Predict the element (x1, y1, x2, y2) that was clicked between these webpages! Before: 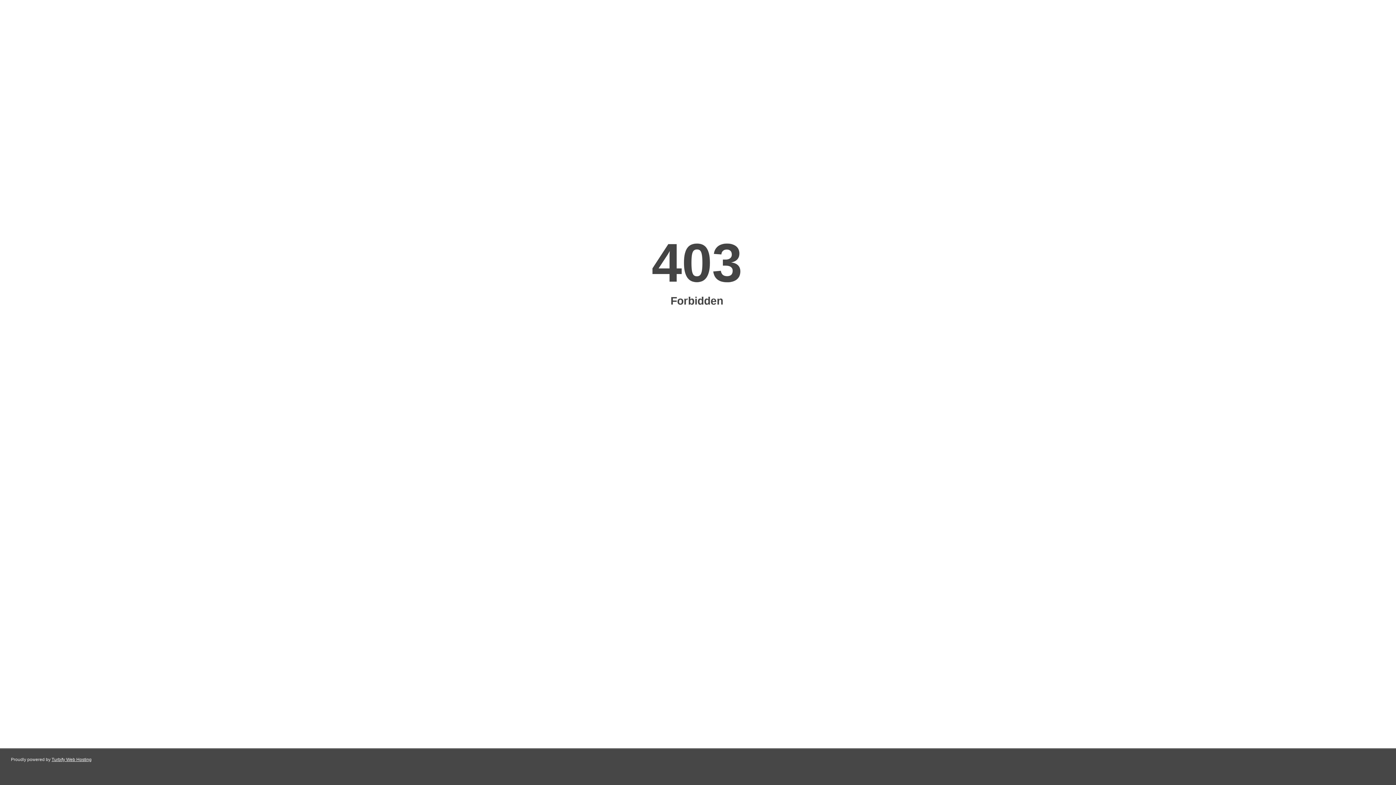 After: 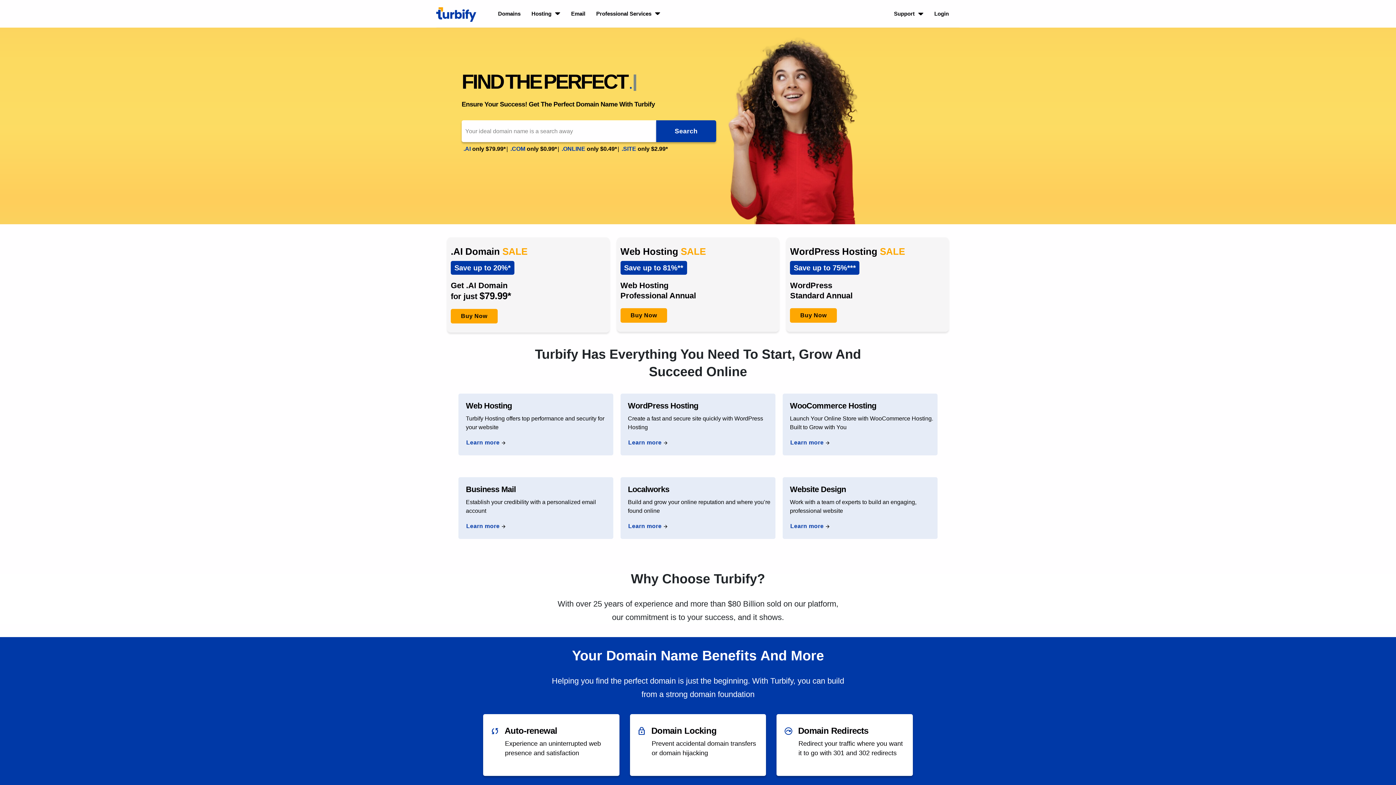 Action: bbox: (51, 757, 91, 762) label: Turbify Web Hosting